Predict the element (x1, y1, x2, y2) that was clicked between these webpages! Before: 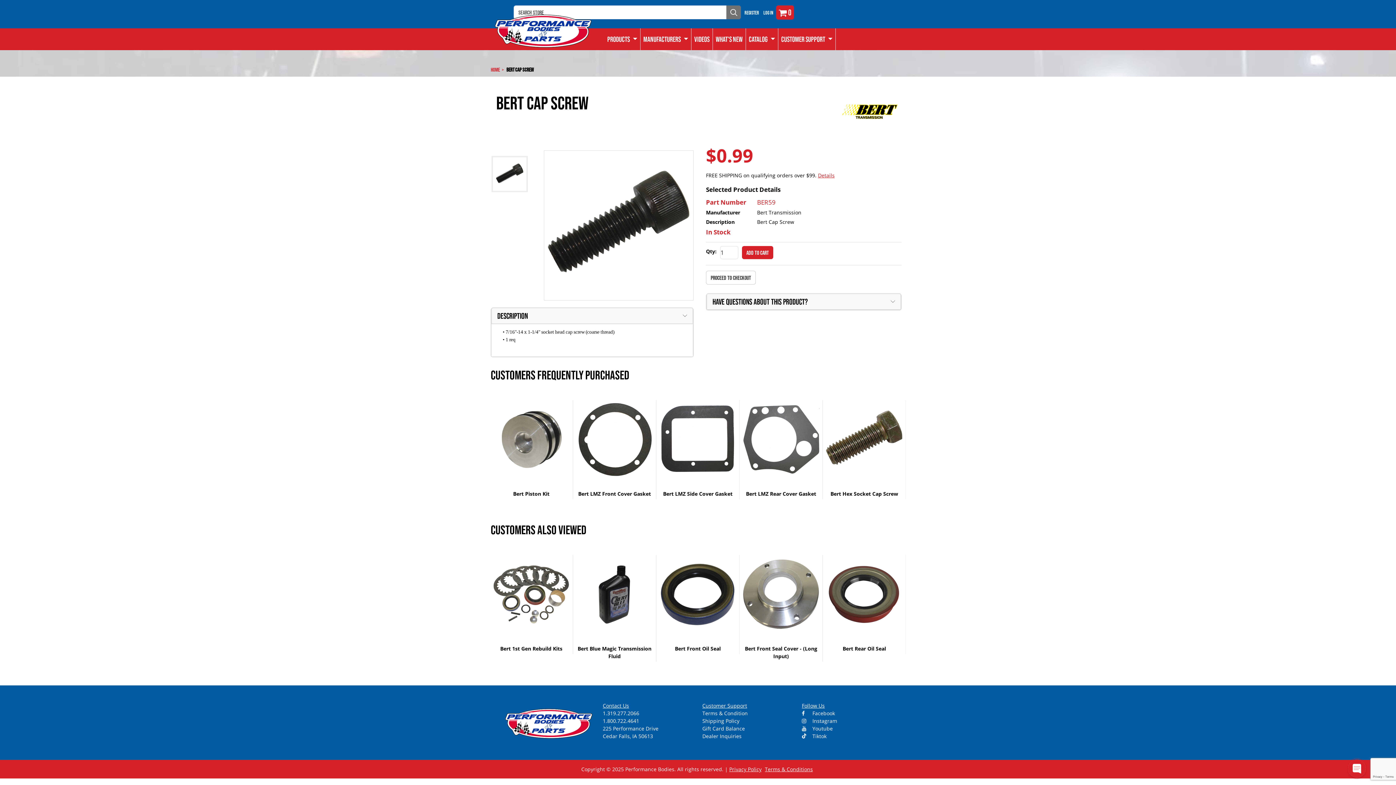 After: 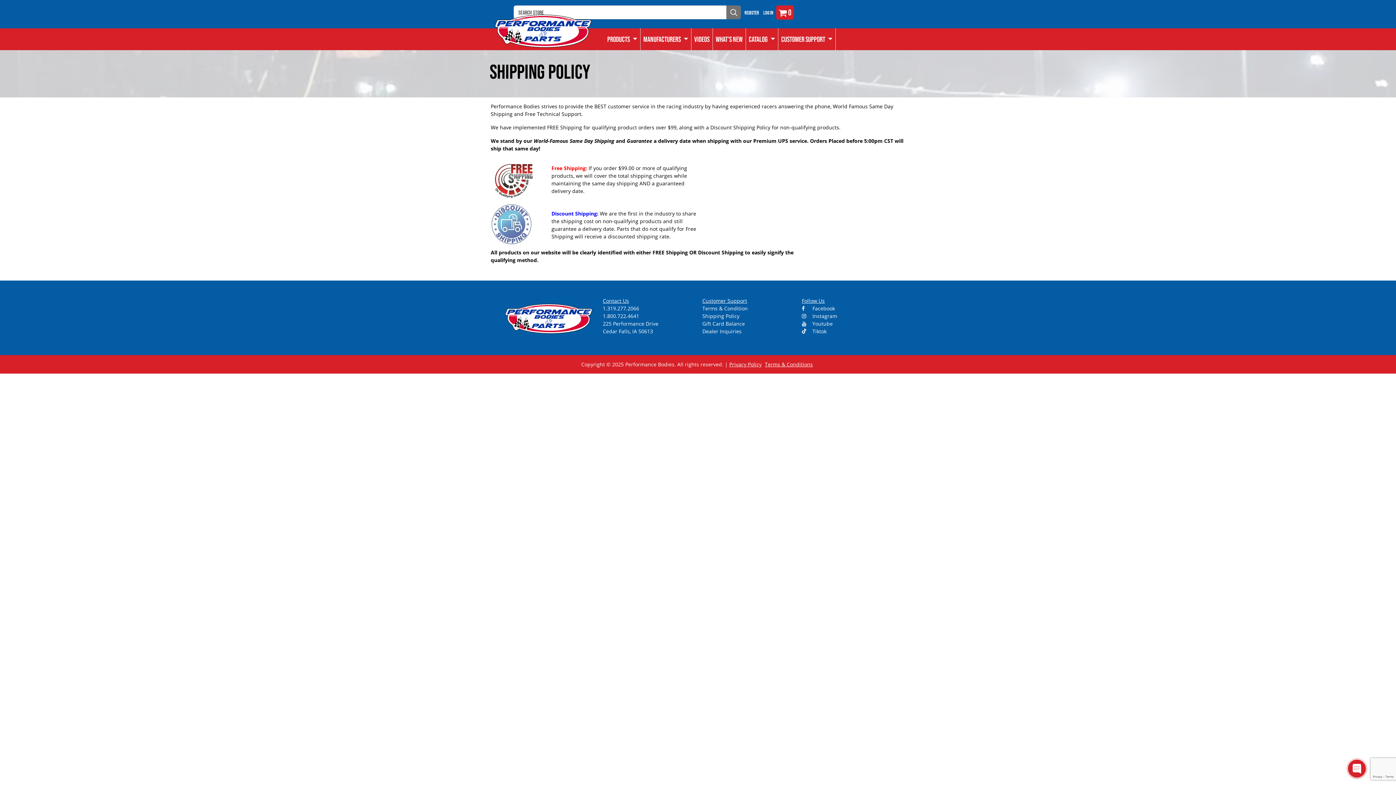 Action: bbox: (702, 717, 739, 724) label: Shipping Policy